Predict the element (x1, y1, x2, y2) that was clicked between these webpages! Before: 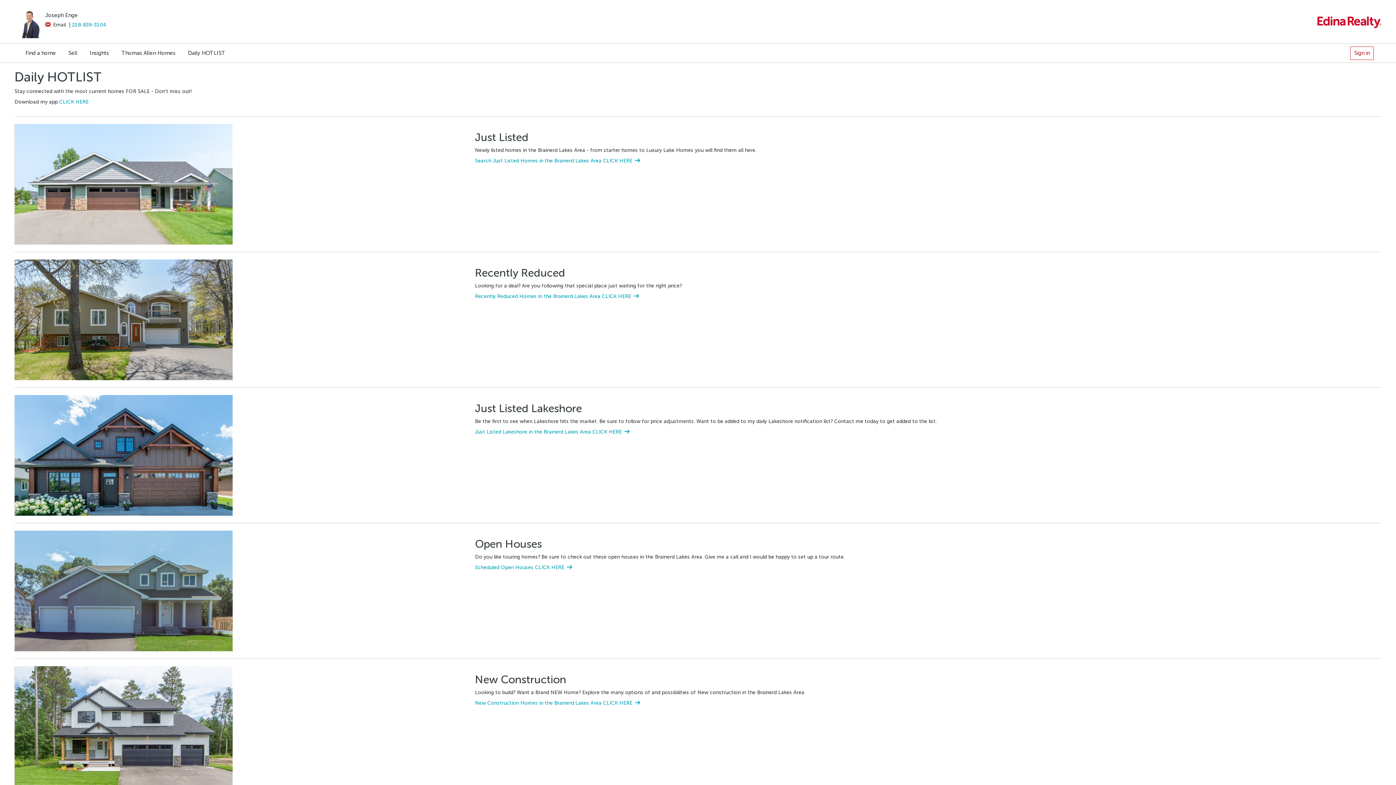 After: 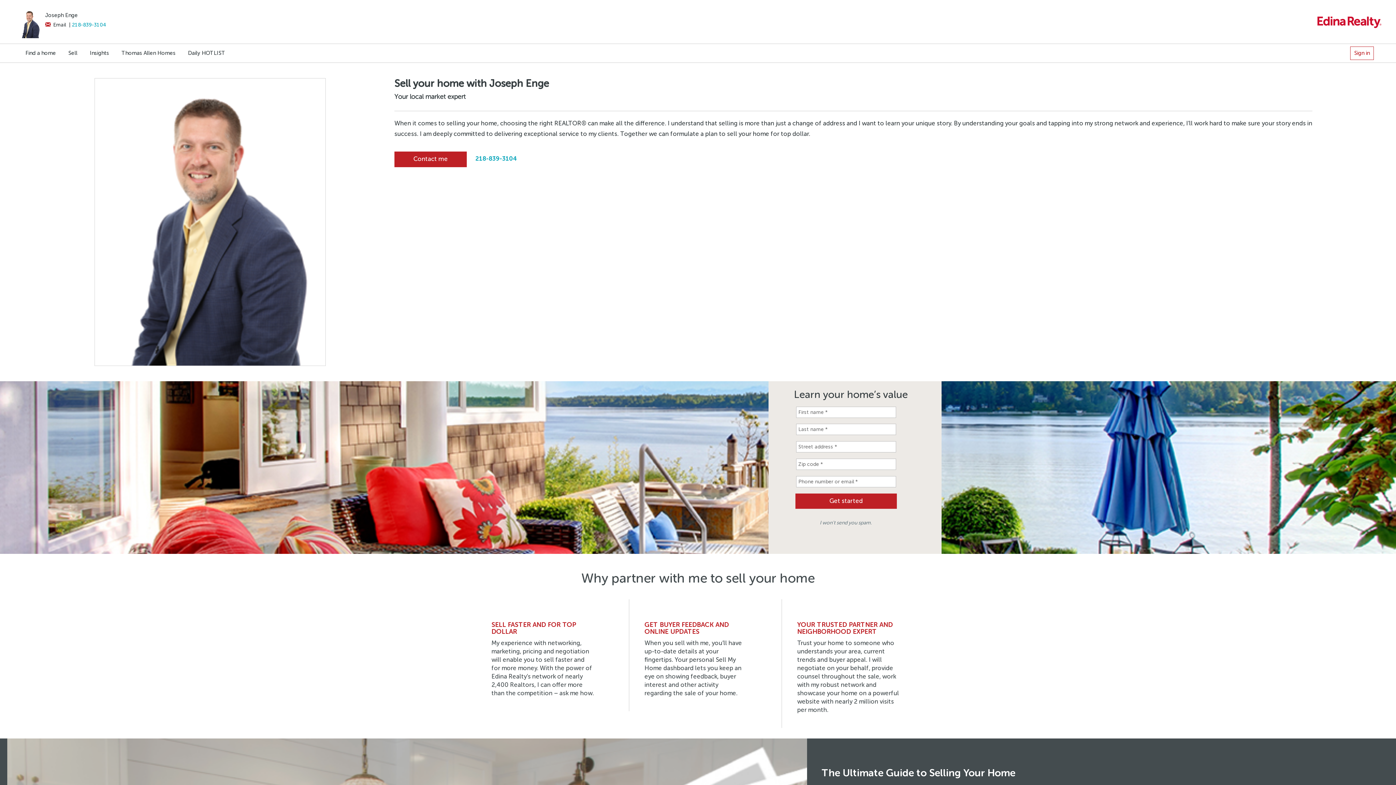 Action: bbox: (62, 44, 82, 62) label: Sell